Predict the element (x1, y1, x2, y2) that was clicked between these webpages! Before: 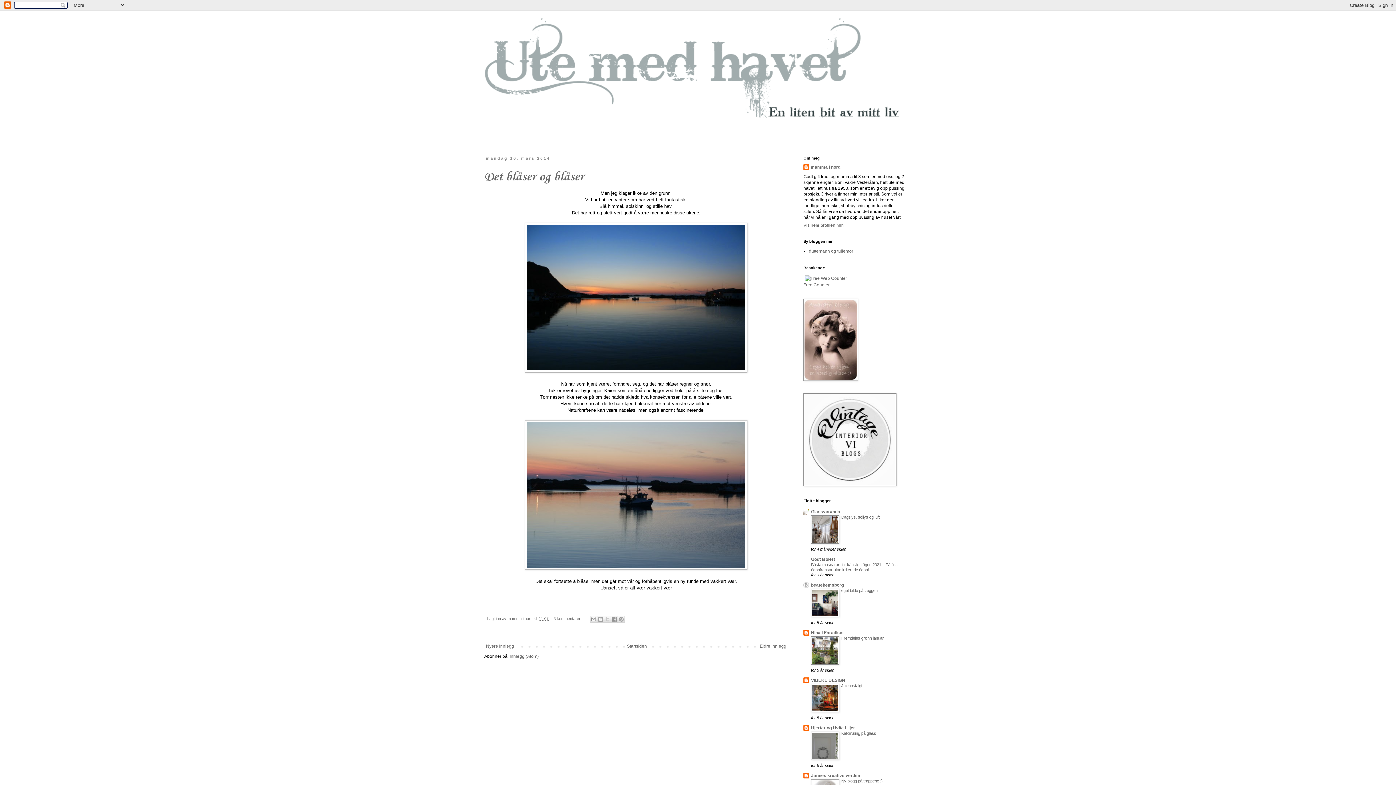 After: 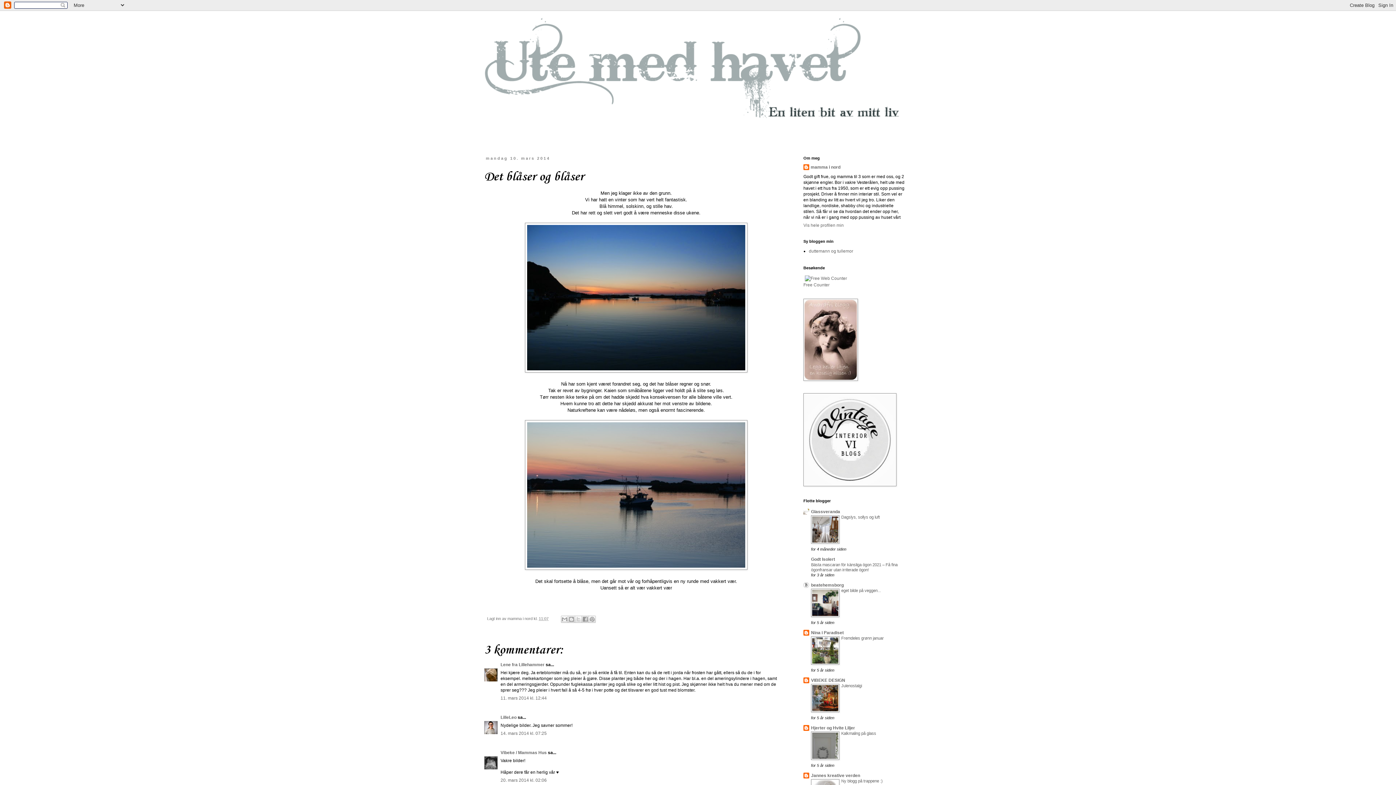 Action: label: 11:07 bbox: (538, 616, 548, 621)